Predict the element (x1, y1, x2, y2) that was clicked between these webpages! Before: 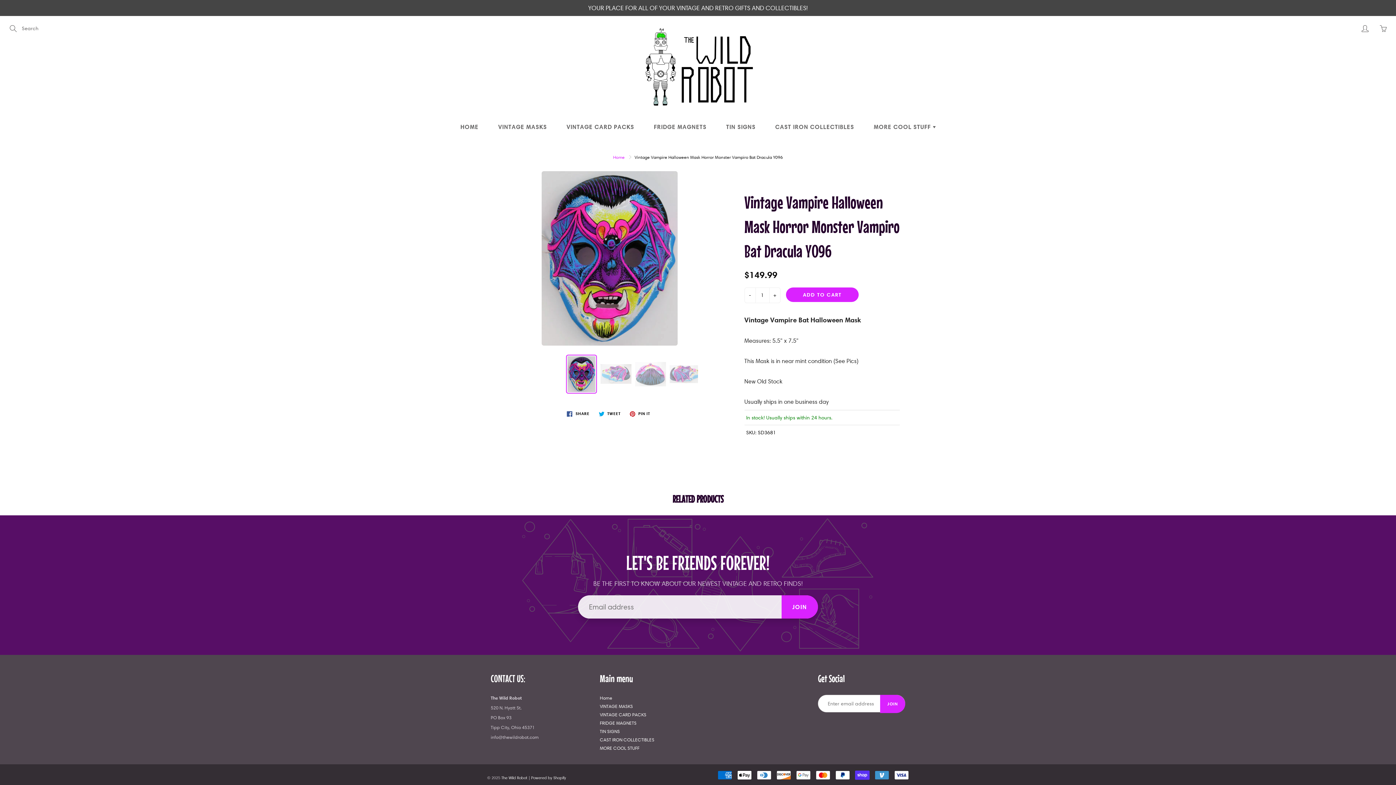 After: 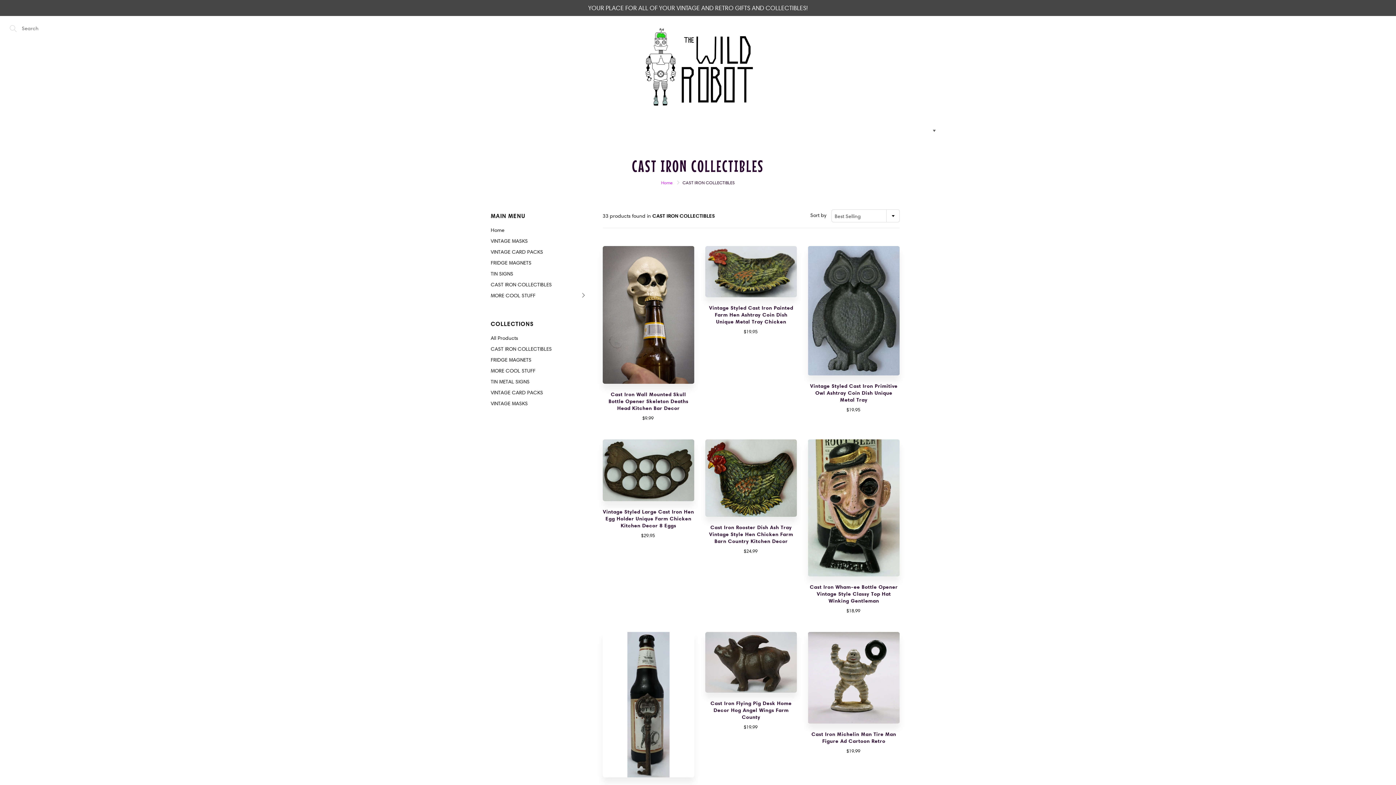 Action: bbox: (600, 737, 654, 742) label: CAST IRON COLLECTIBLES